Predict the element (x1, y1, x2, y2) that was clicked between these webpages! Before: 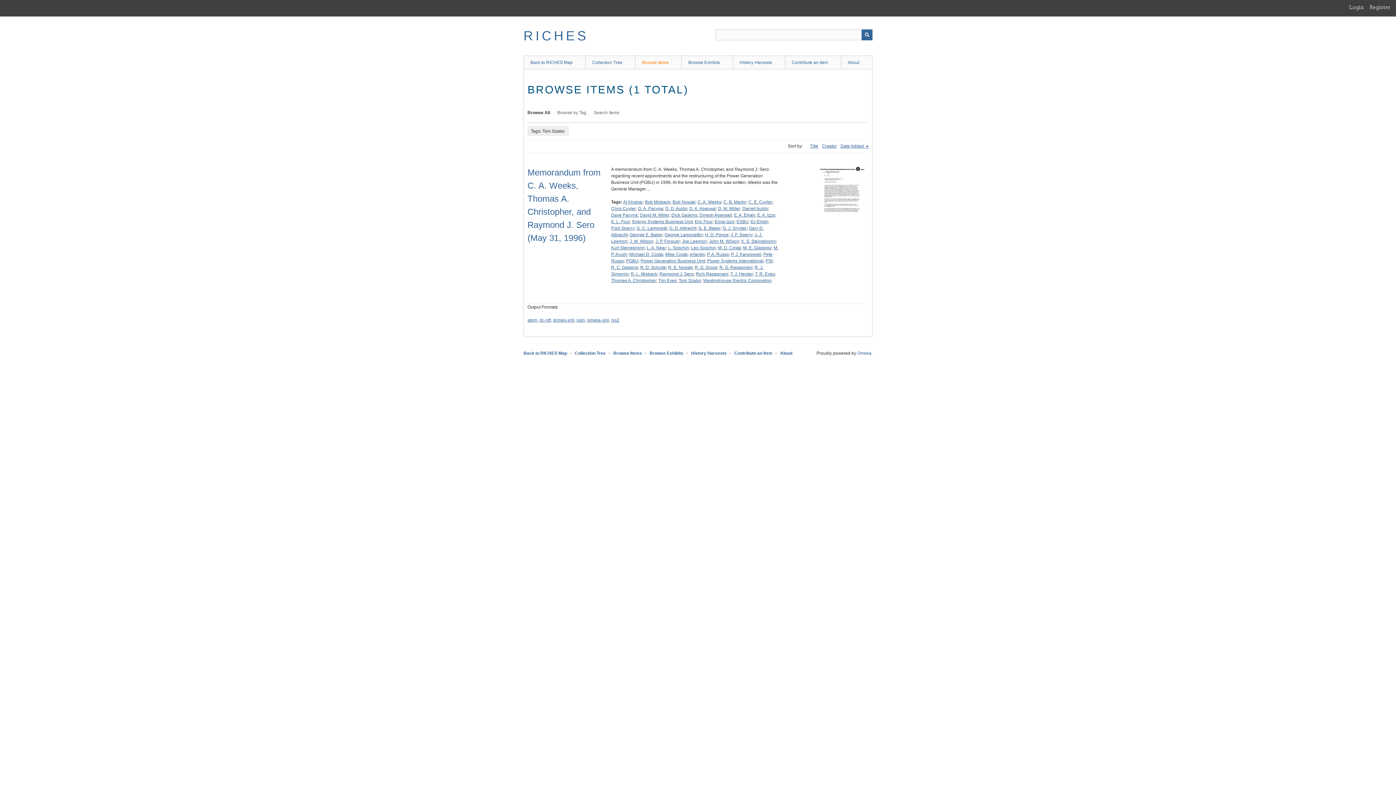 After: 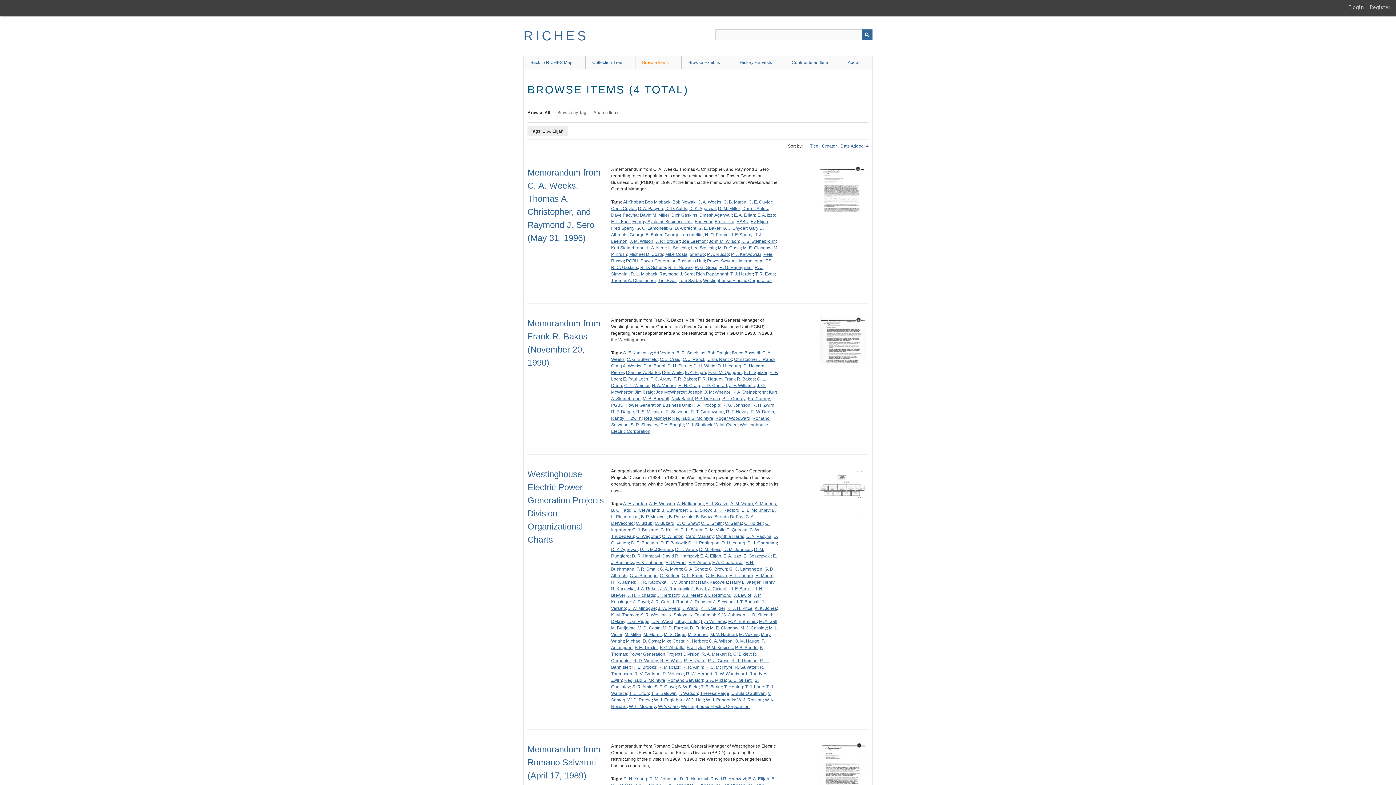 Action: bbox: (734, 212, 755, 217) label: E. A. Elijah